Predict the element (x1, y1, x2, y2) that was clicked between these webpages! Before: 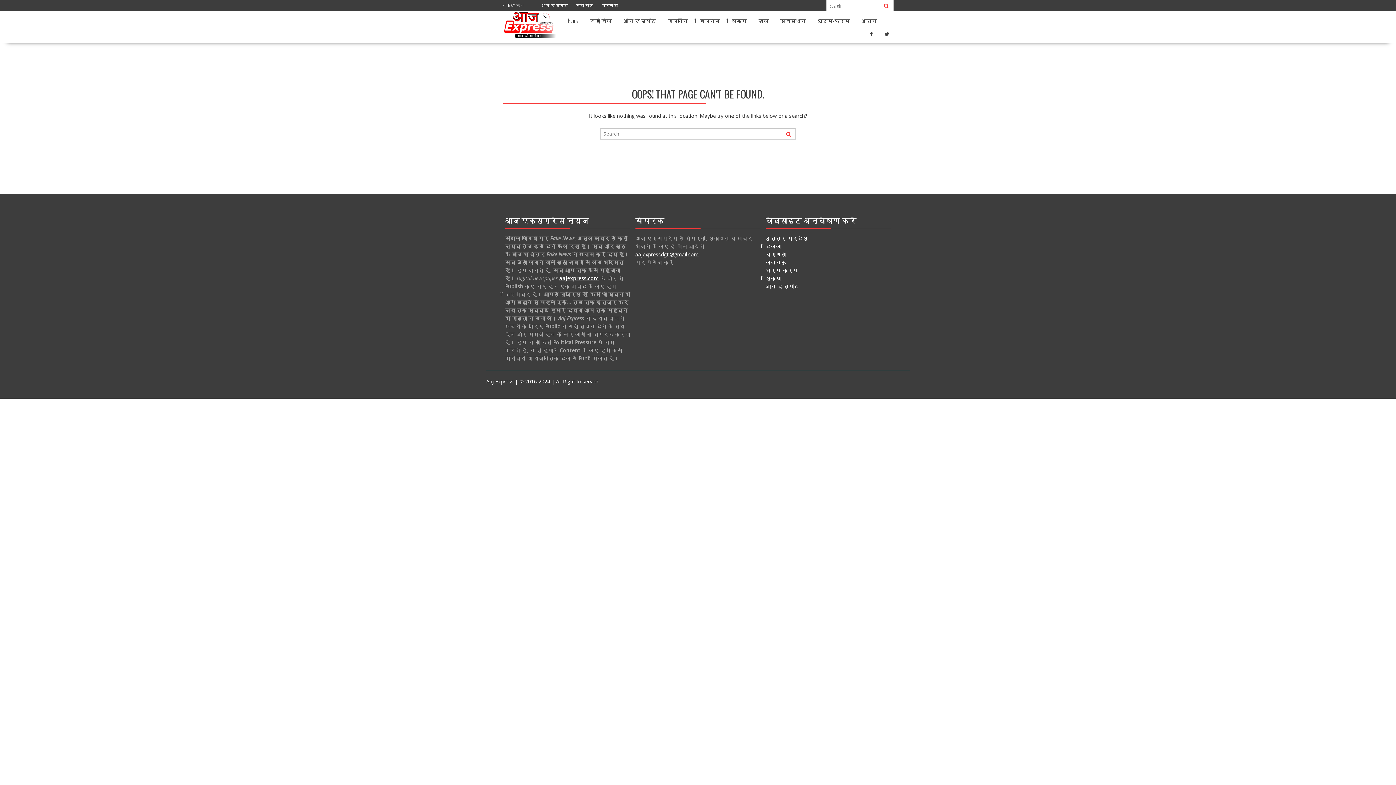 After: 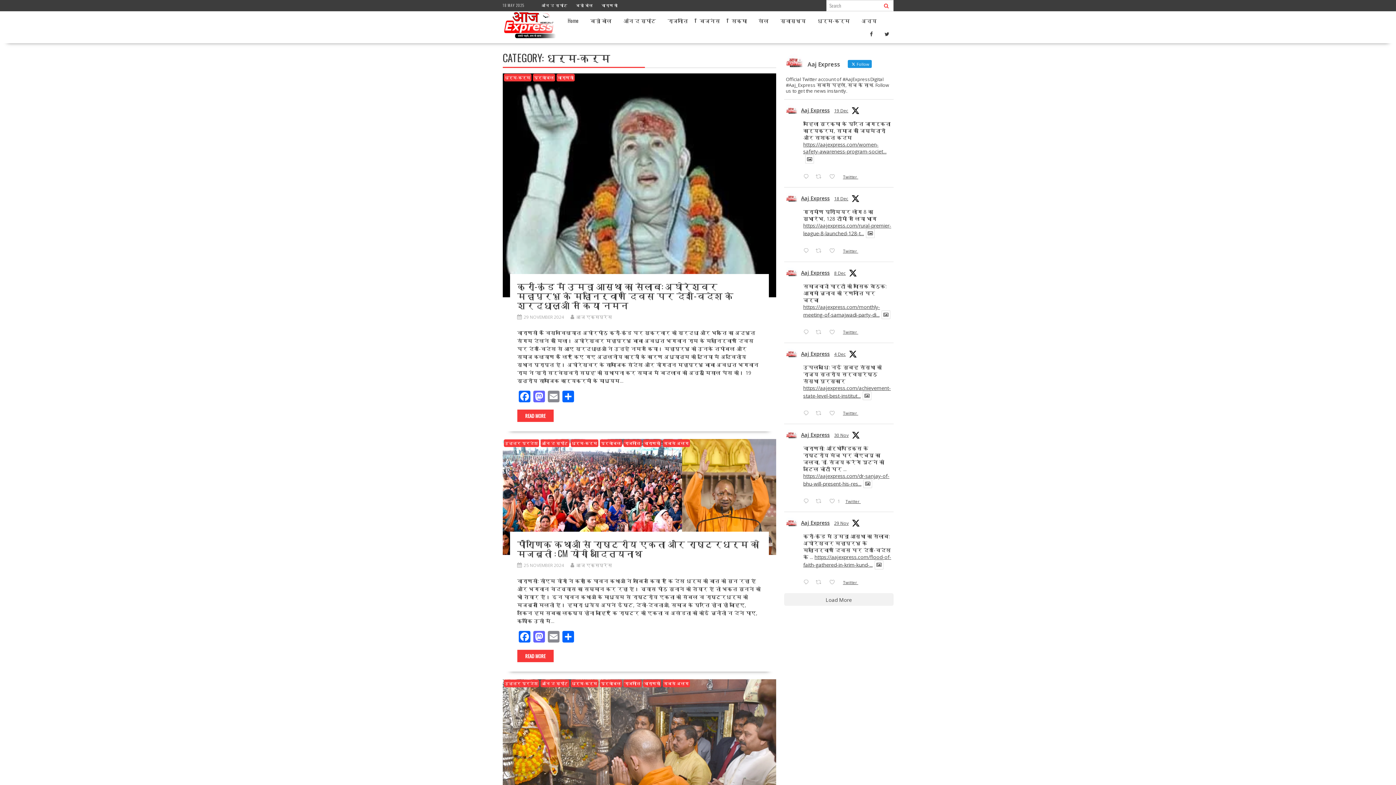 Action: bbox: (812, 11, 855, 30) label: धर्म-कर्म